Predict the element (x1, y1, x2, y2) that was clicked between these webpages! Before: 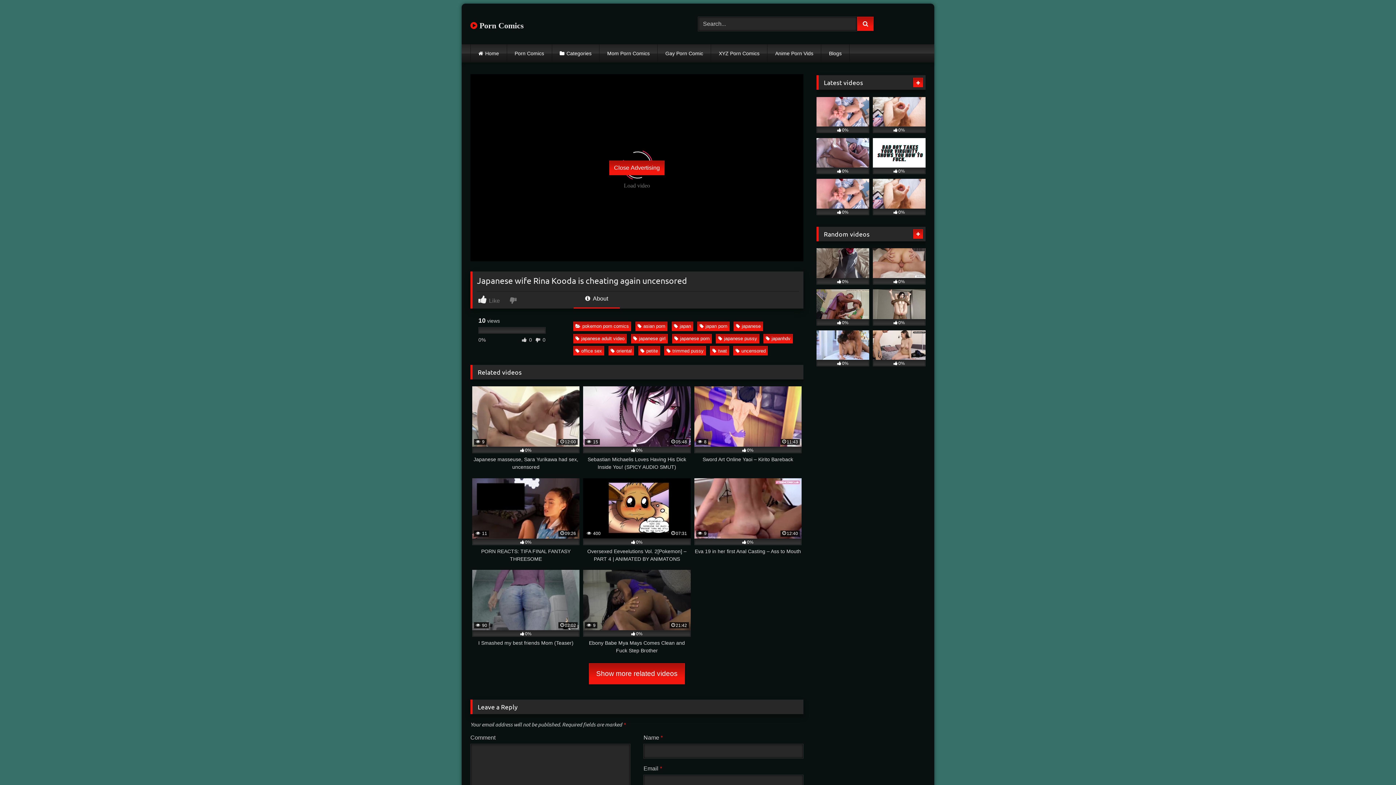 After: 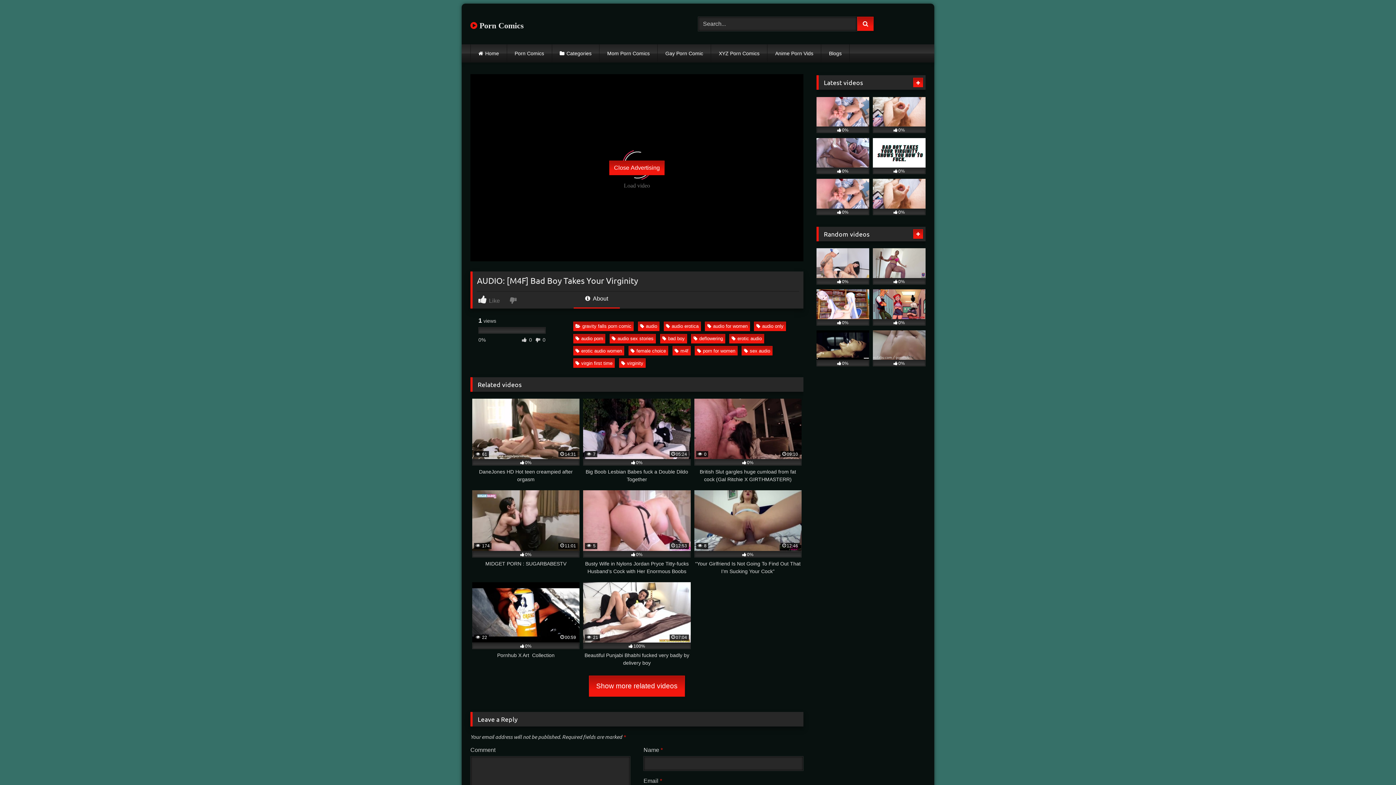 Action: bbox: (873, 138, 925, 174) label: 0%